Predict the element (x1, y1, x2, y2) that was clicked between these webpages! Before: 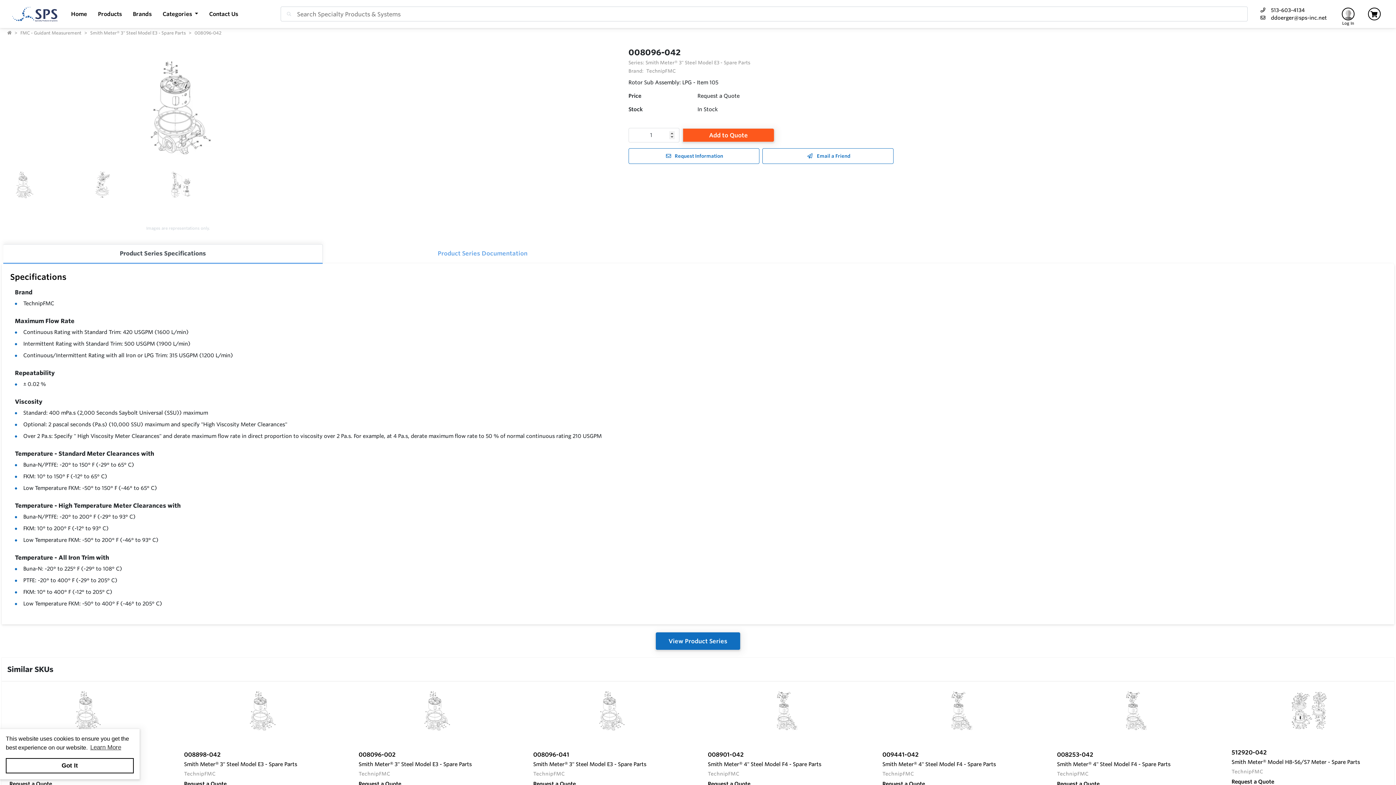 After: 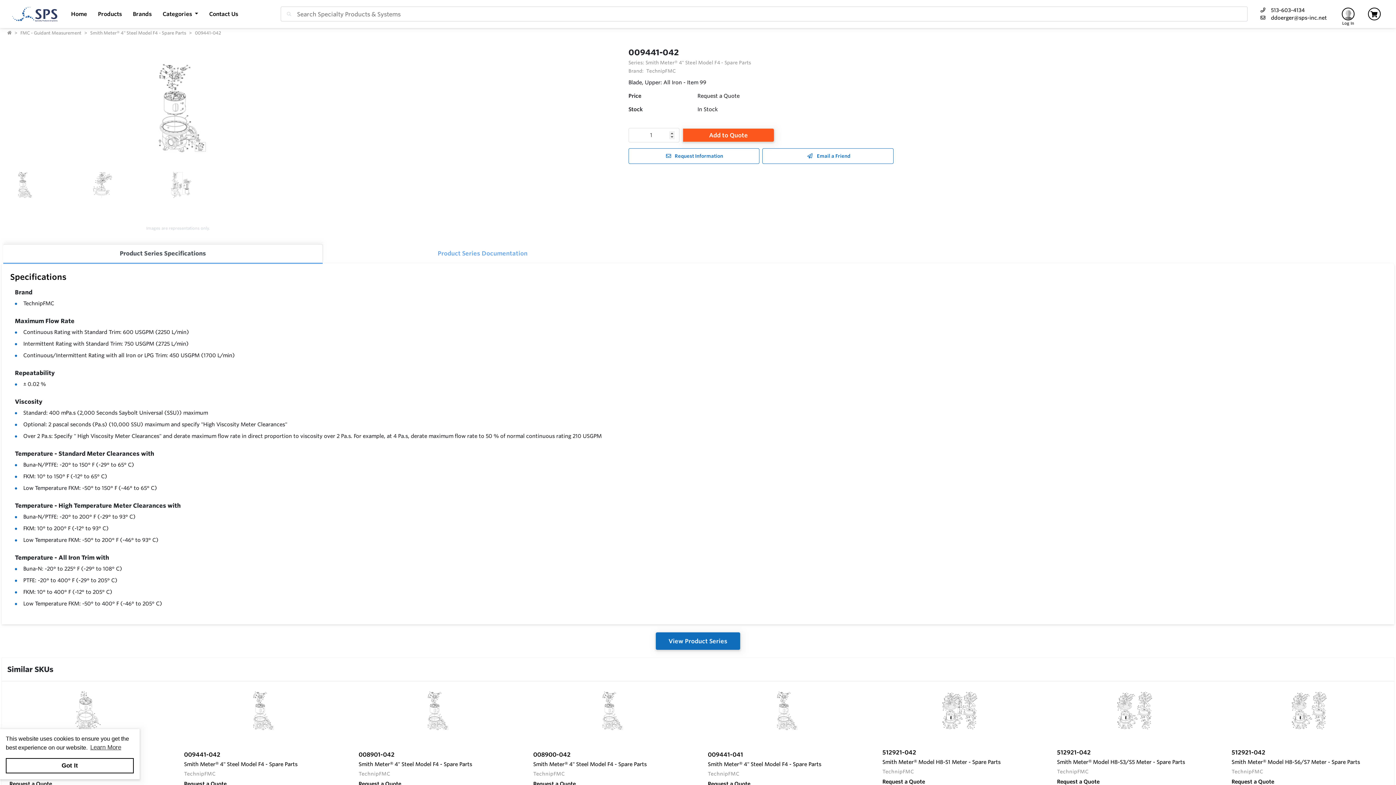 Action: bbox: (875, 686, 1045, 821) label: 009441-042
Smith Meter® 4" Steel Model F4 - Spare Parts
TechnipFMC
Request a Quote
In Stock
Blade, Upper: All Iron - Item 99